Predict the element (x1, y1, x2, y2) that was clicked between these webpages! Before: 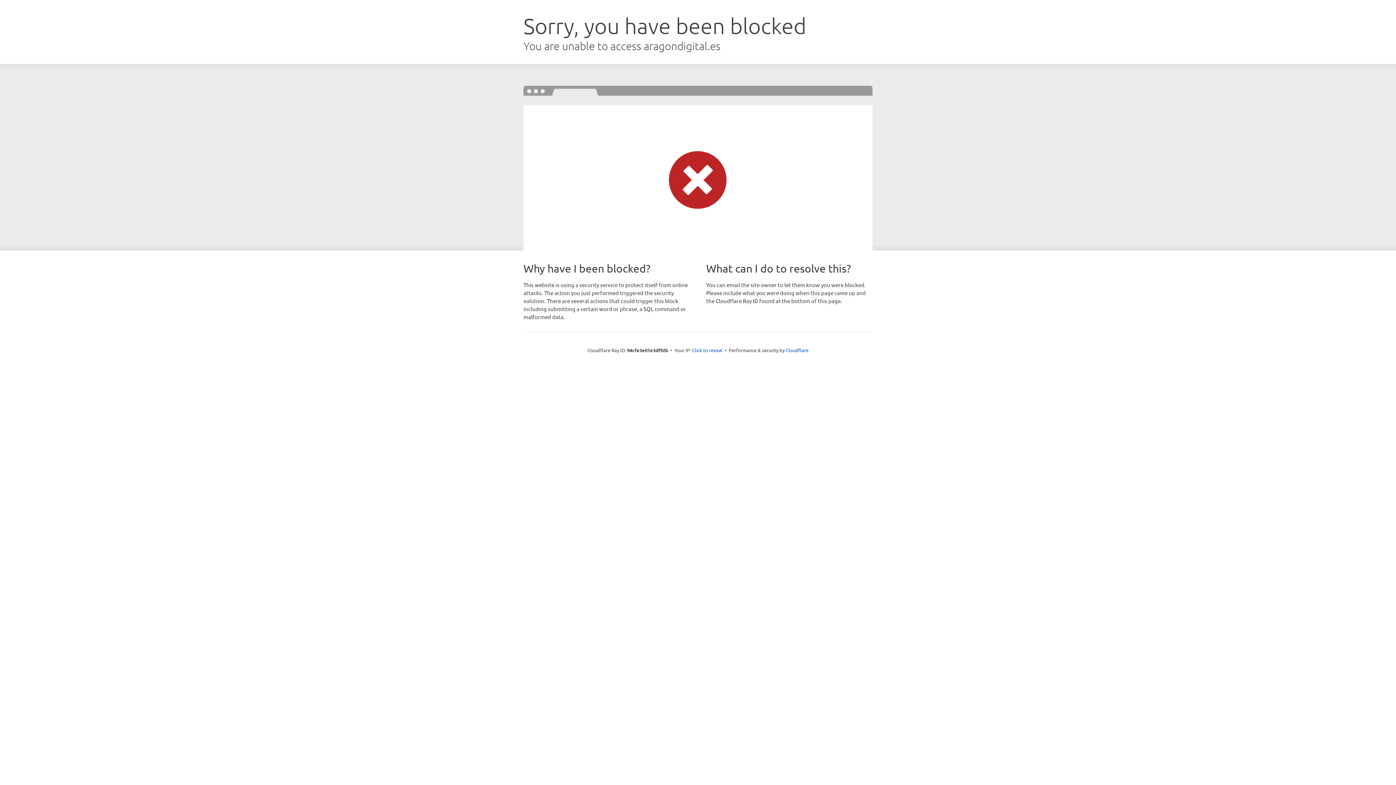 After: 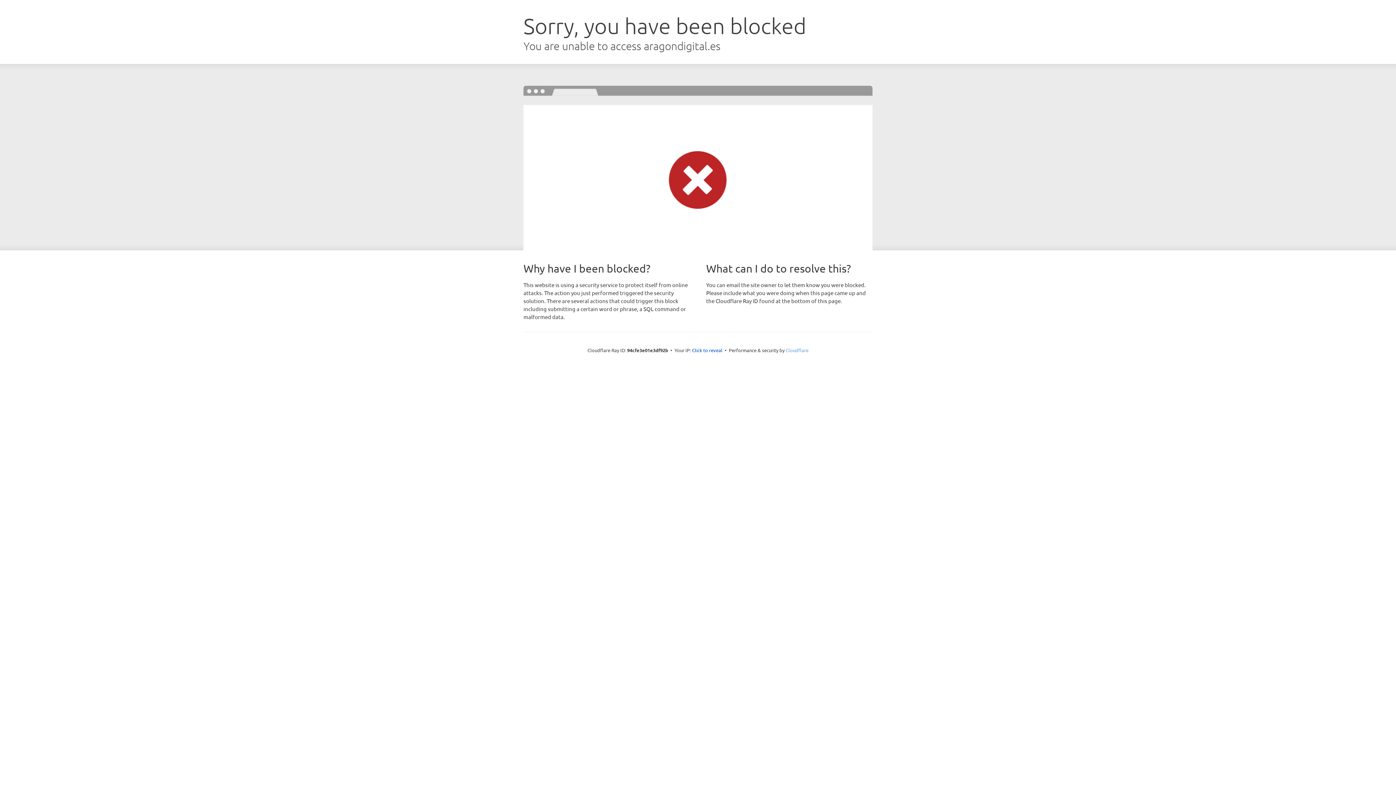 Action: bbox: (785, 347, 808, 353) label: Cloudflare